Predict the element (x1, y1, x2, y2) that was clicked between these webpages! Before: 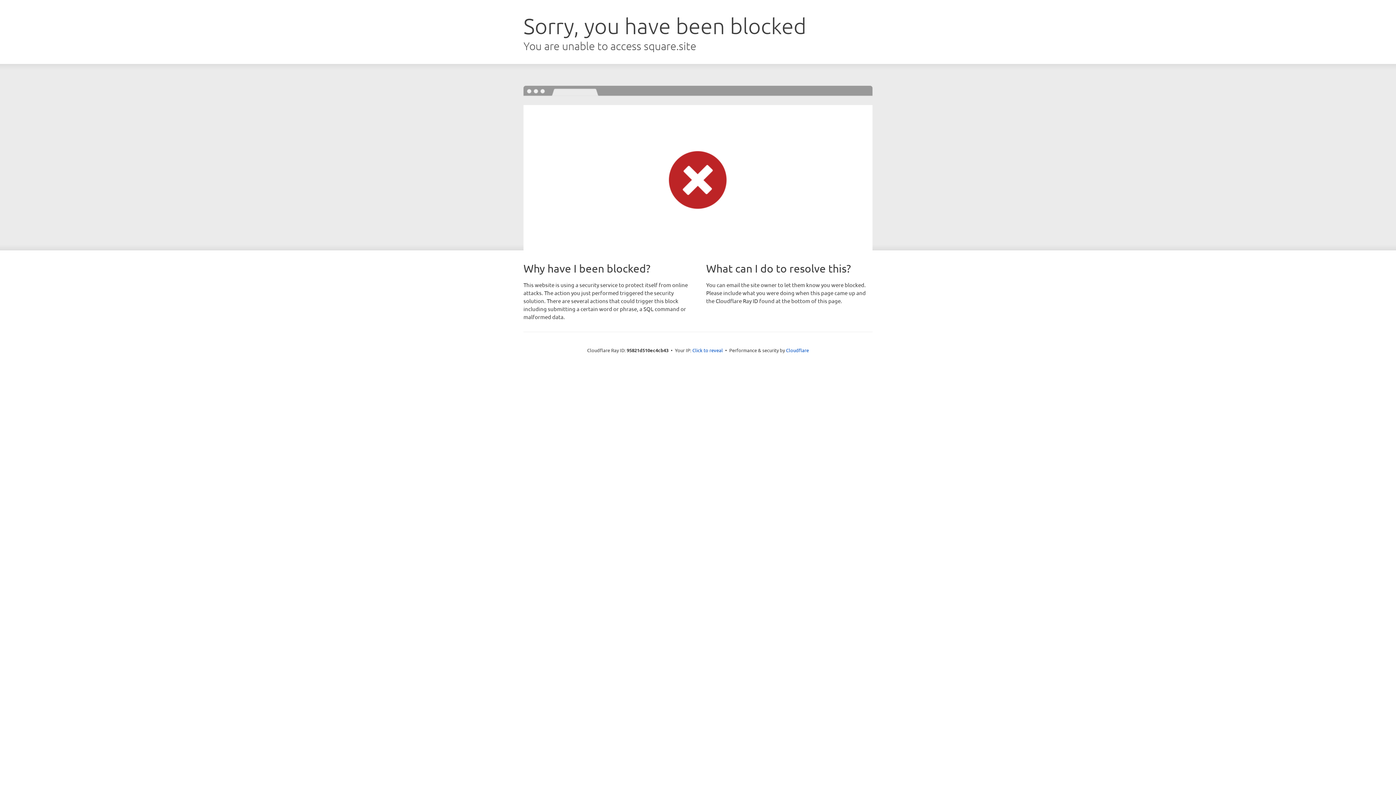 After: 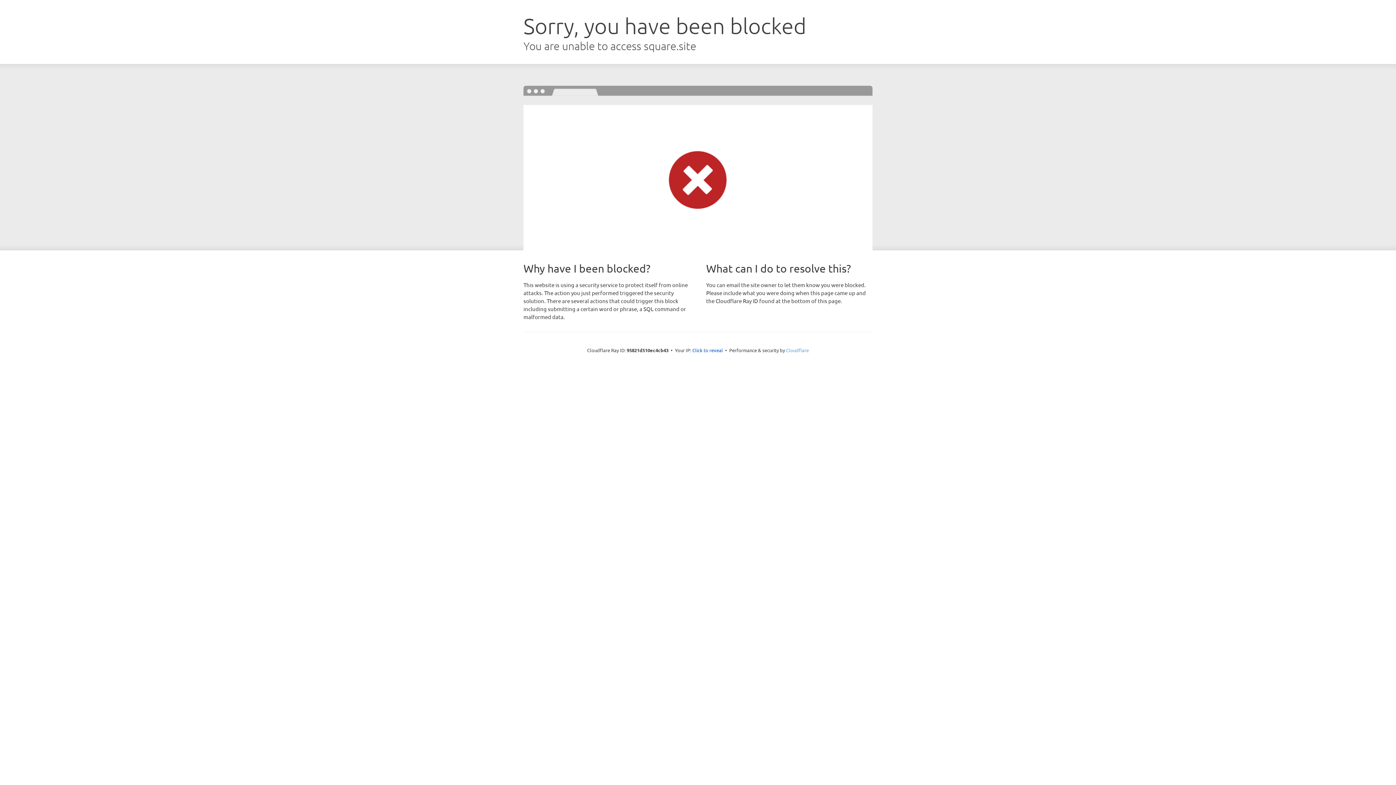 Action: bbox: (786, 347, 809, 353) label: Cloudflare